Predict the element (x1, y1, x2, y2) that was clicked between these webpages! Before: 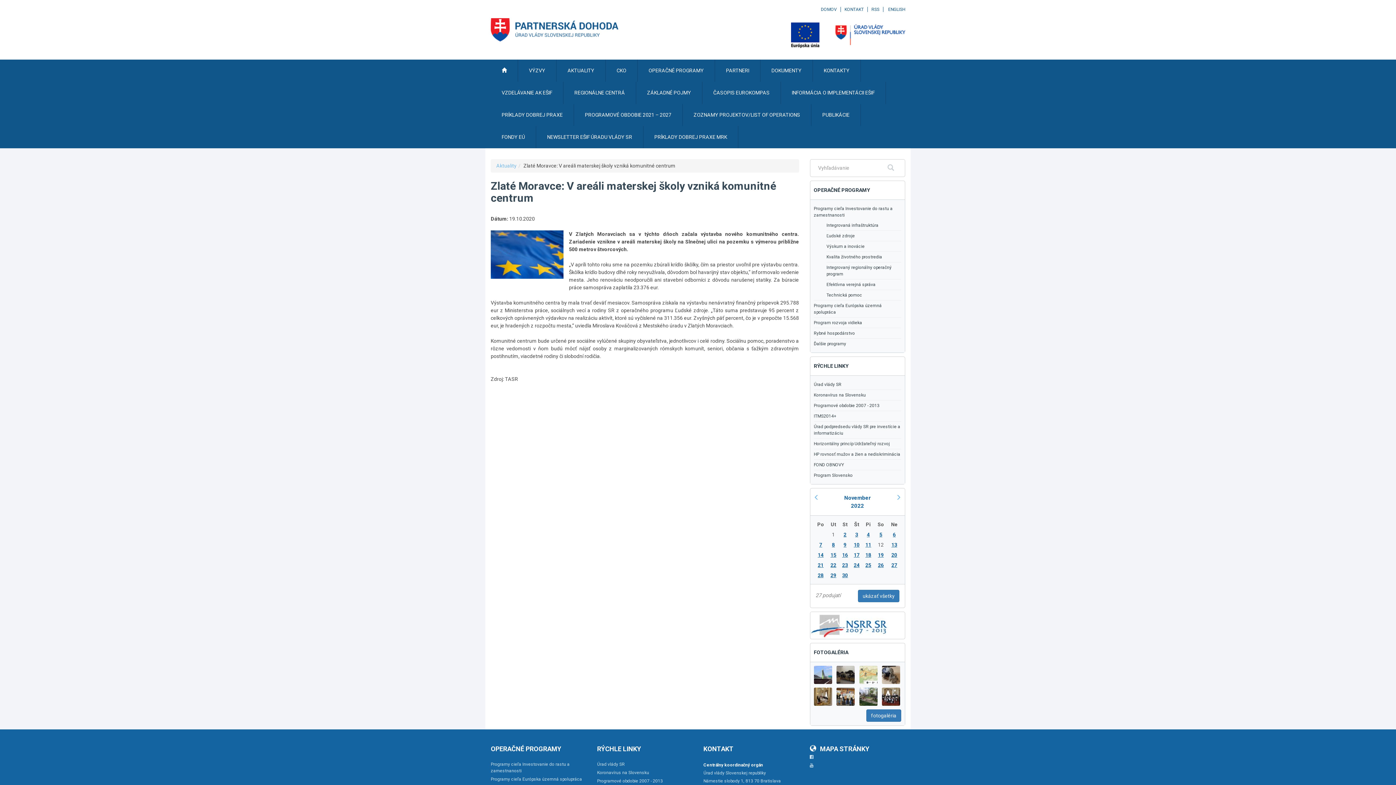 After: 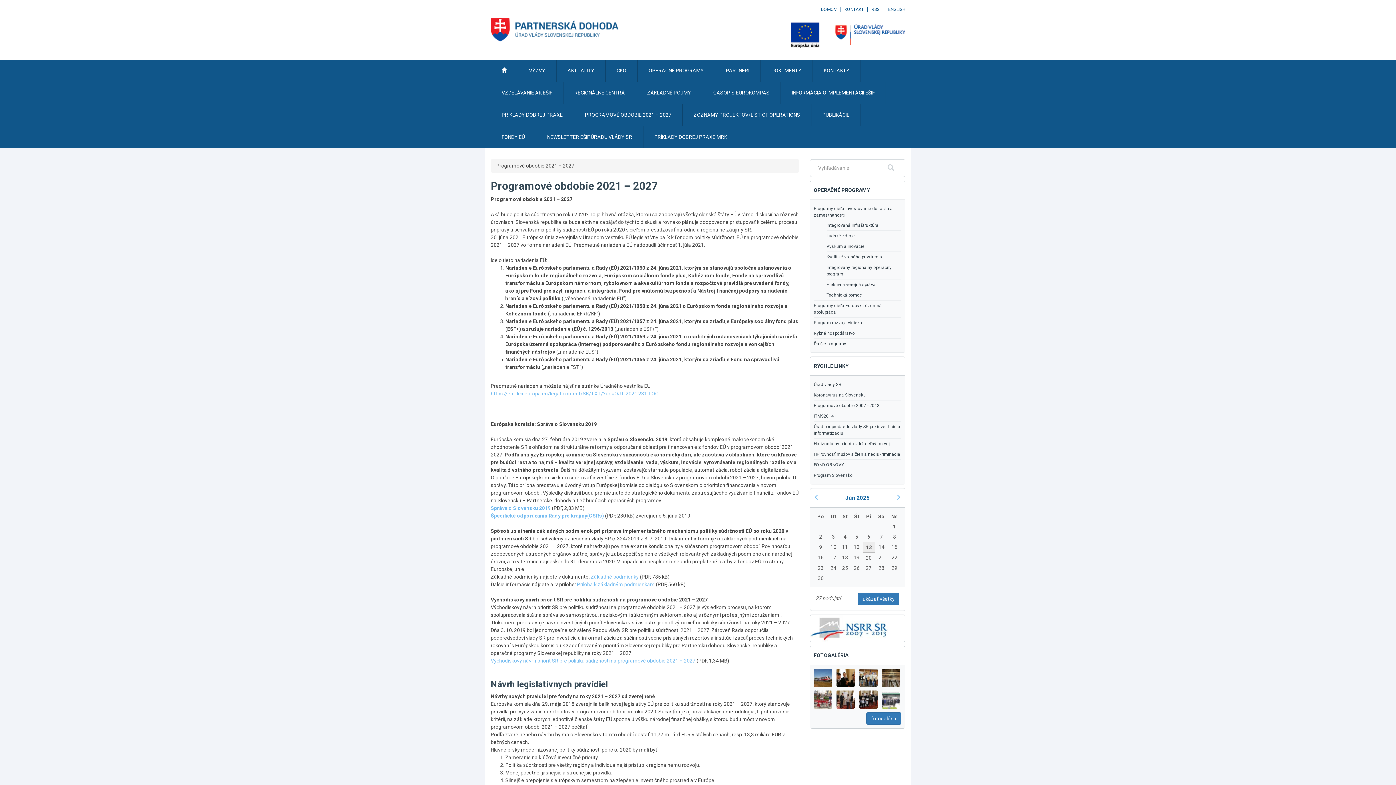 Action: bbox: (574, 104, 682, 126) label: PROGRAMOVÉ OBDOBIE 2021 – 2027